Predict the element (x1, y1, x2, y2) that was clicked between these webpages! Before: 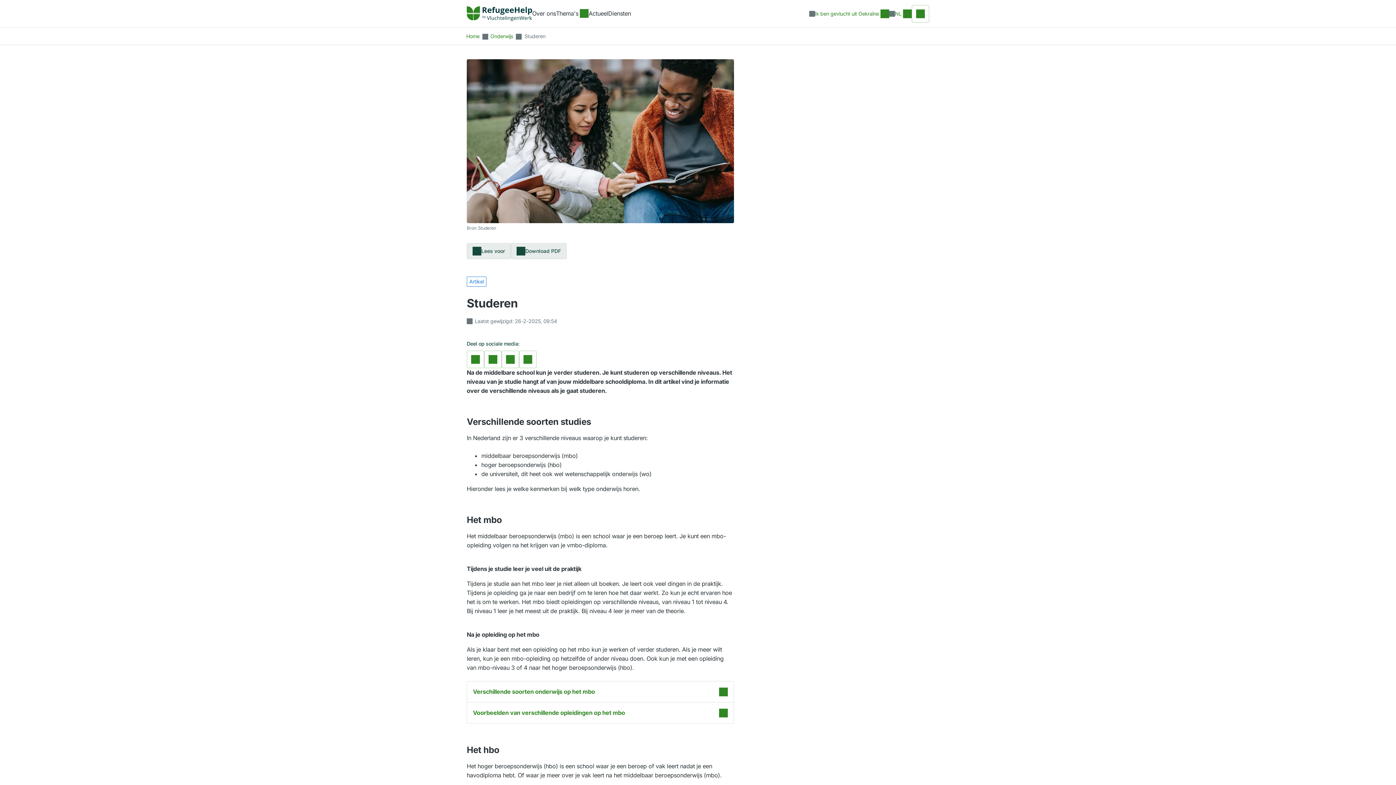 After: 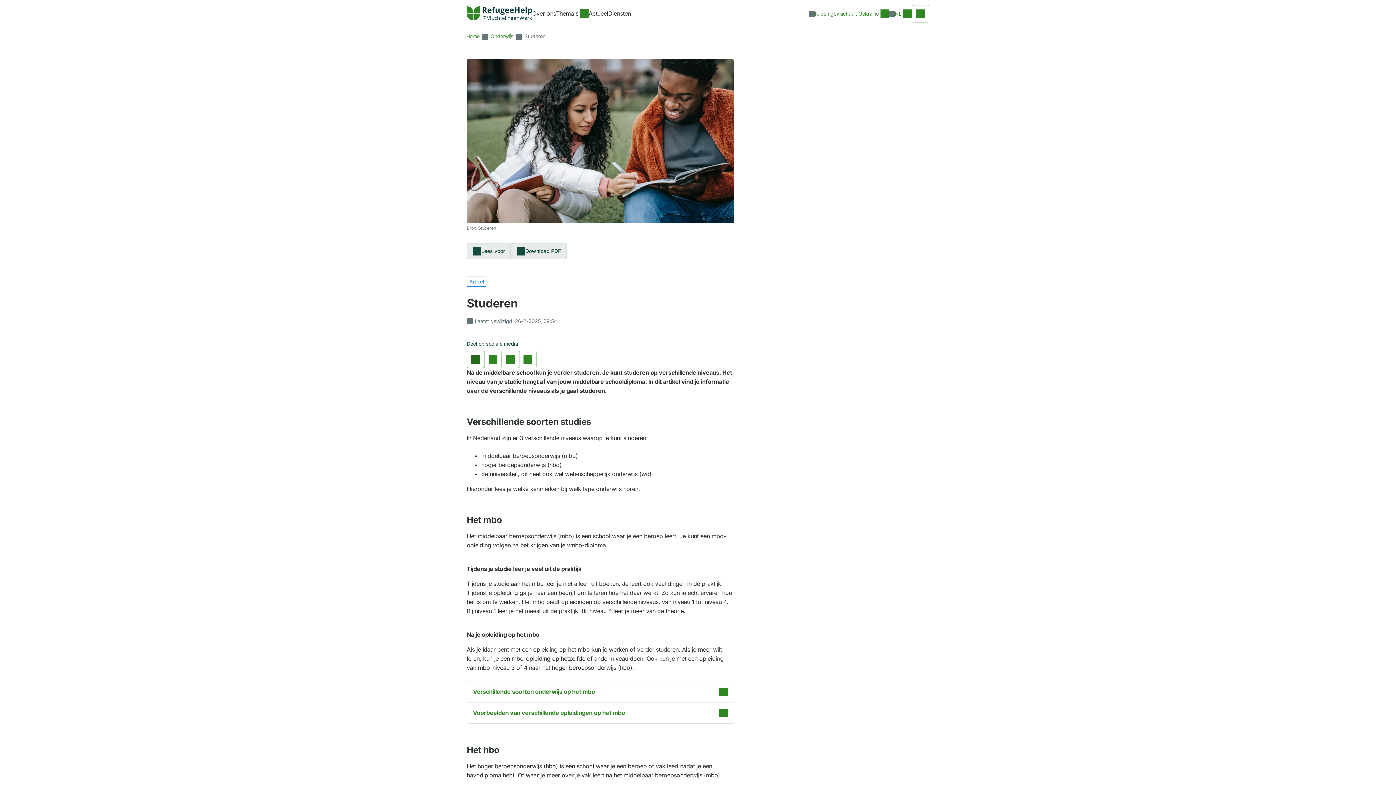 Action: bbox: (466, 350, 484, 368)